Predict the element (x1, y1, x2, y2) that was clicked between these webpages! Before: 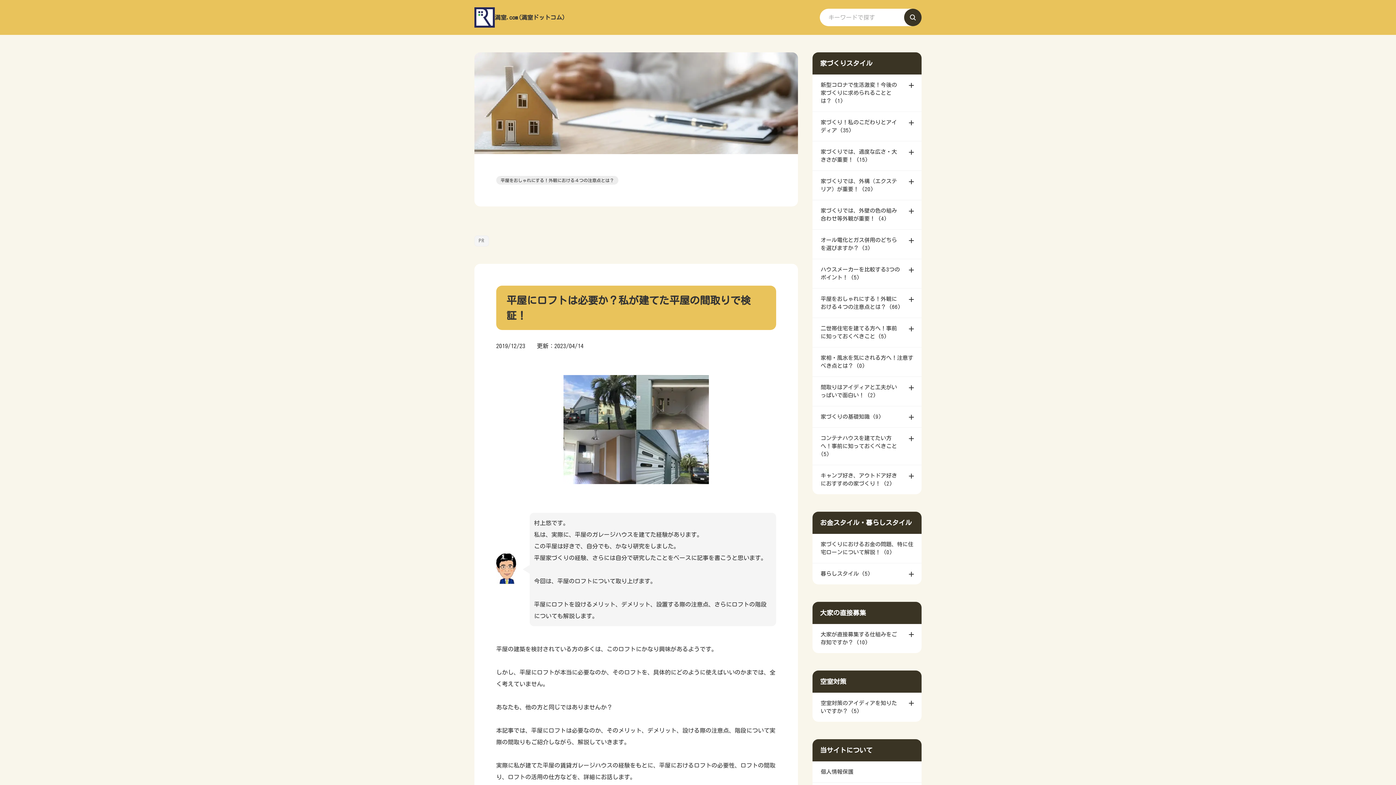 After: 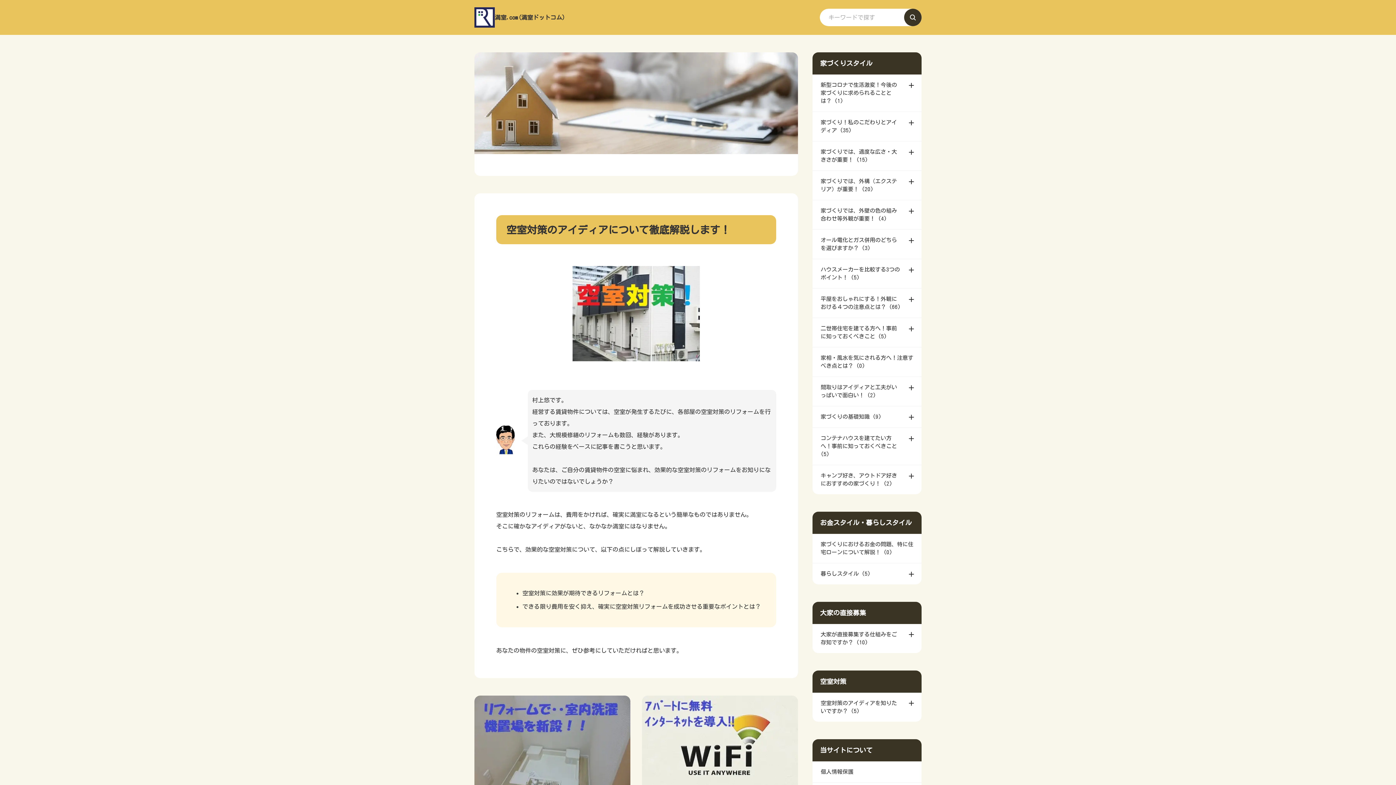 Action: bbox: (812, 693, 921, 722) label: 空室対策のアイディアを知りたいですか？ (5)